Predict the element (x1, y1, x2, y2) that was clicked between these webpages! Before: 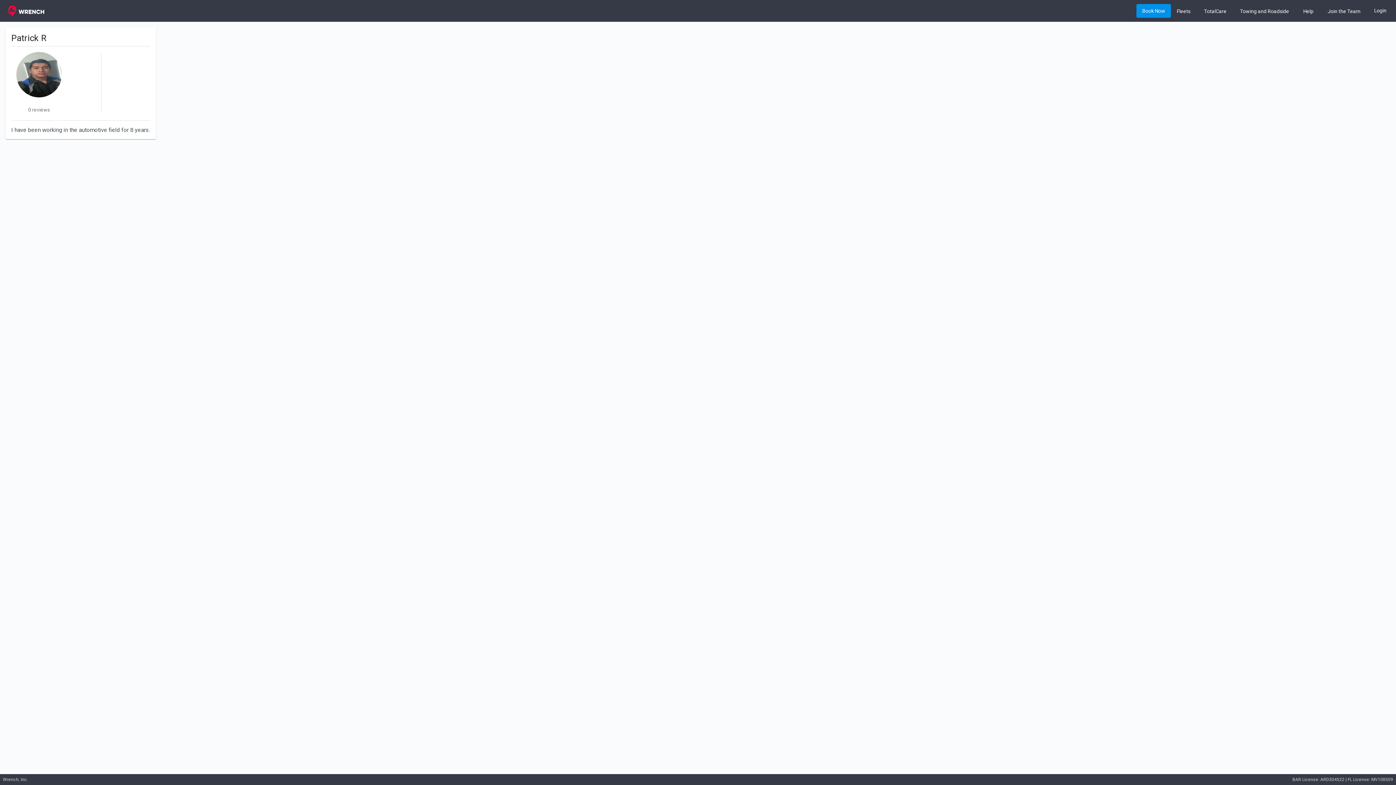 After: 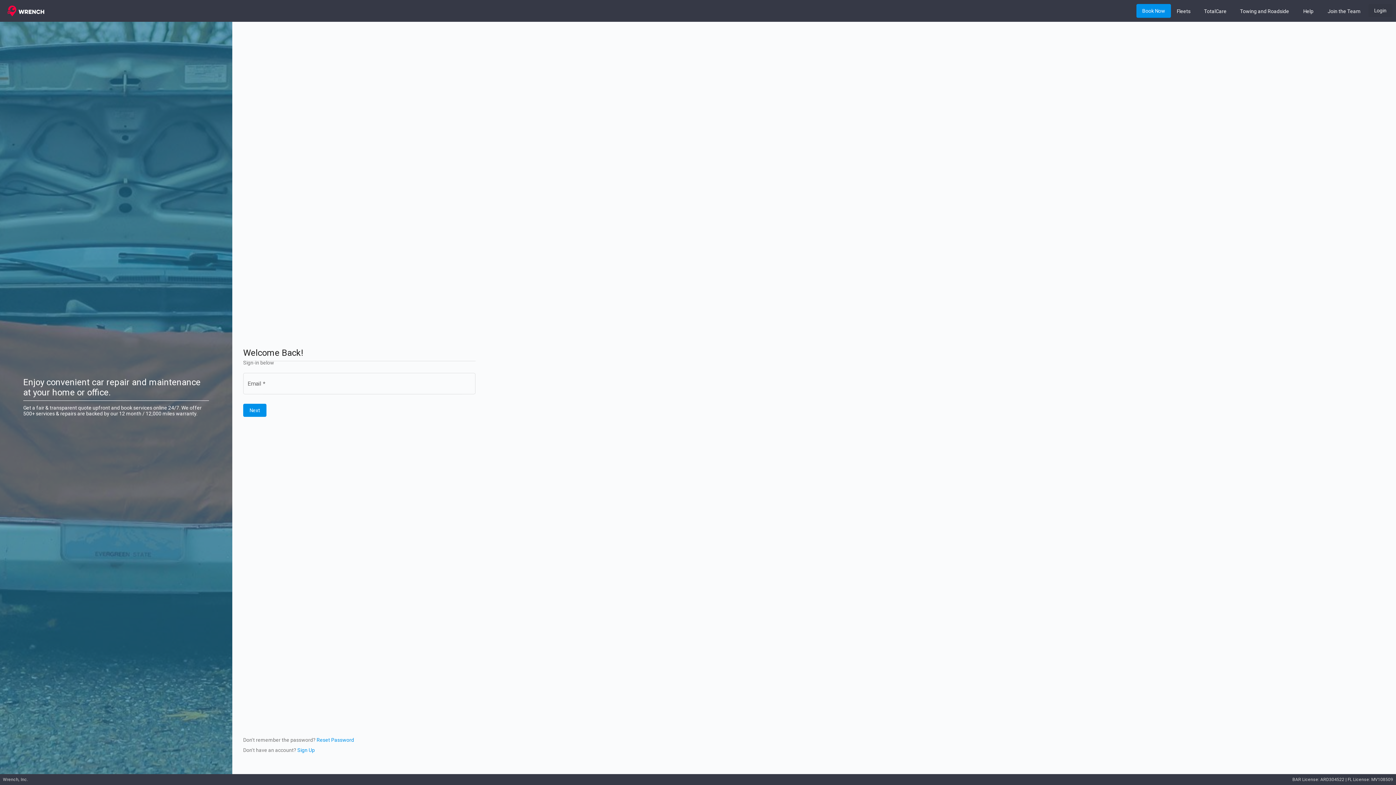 Action: bbox: (1368, 4, 1392, 17) label: Login